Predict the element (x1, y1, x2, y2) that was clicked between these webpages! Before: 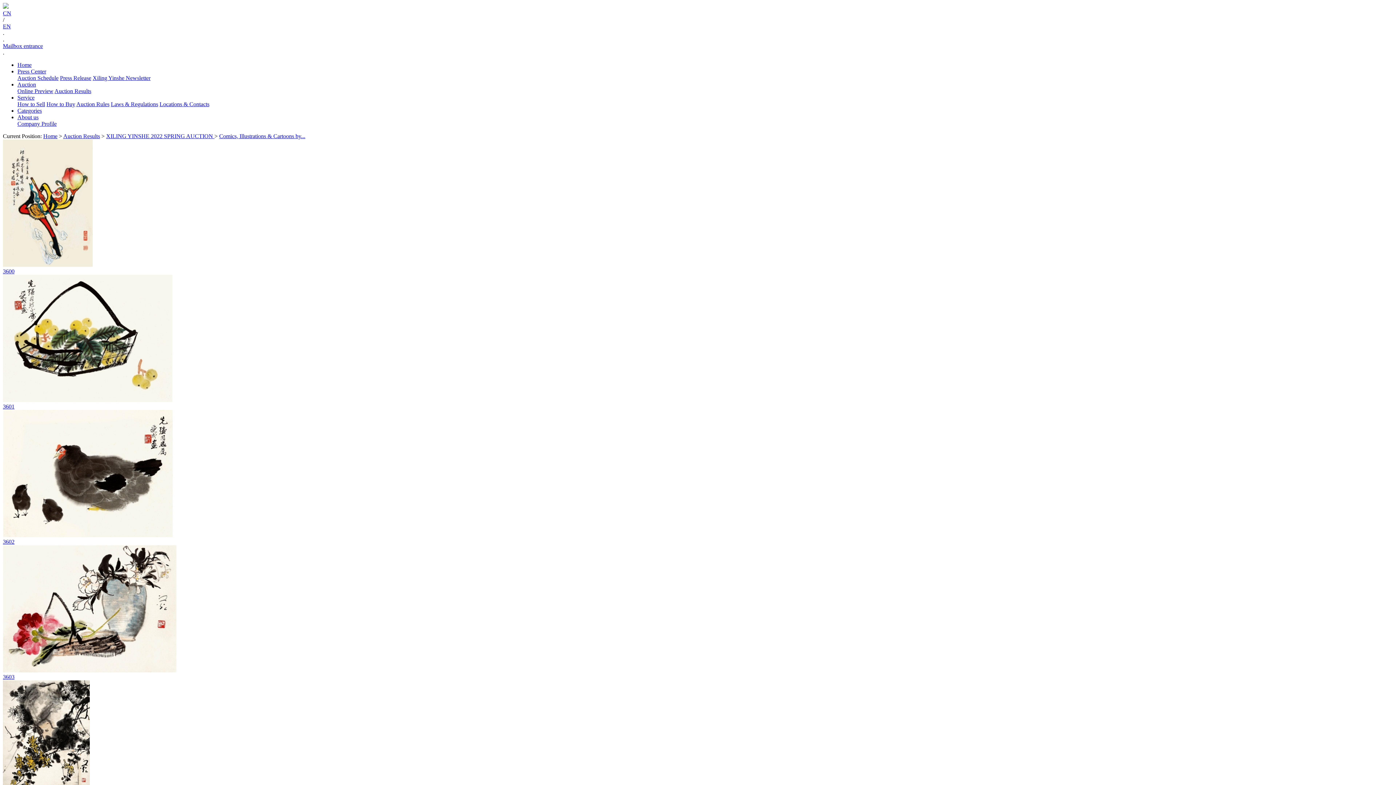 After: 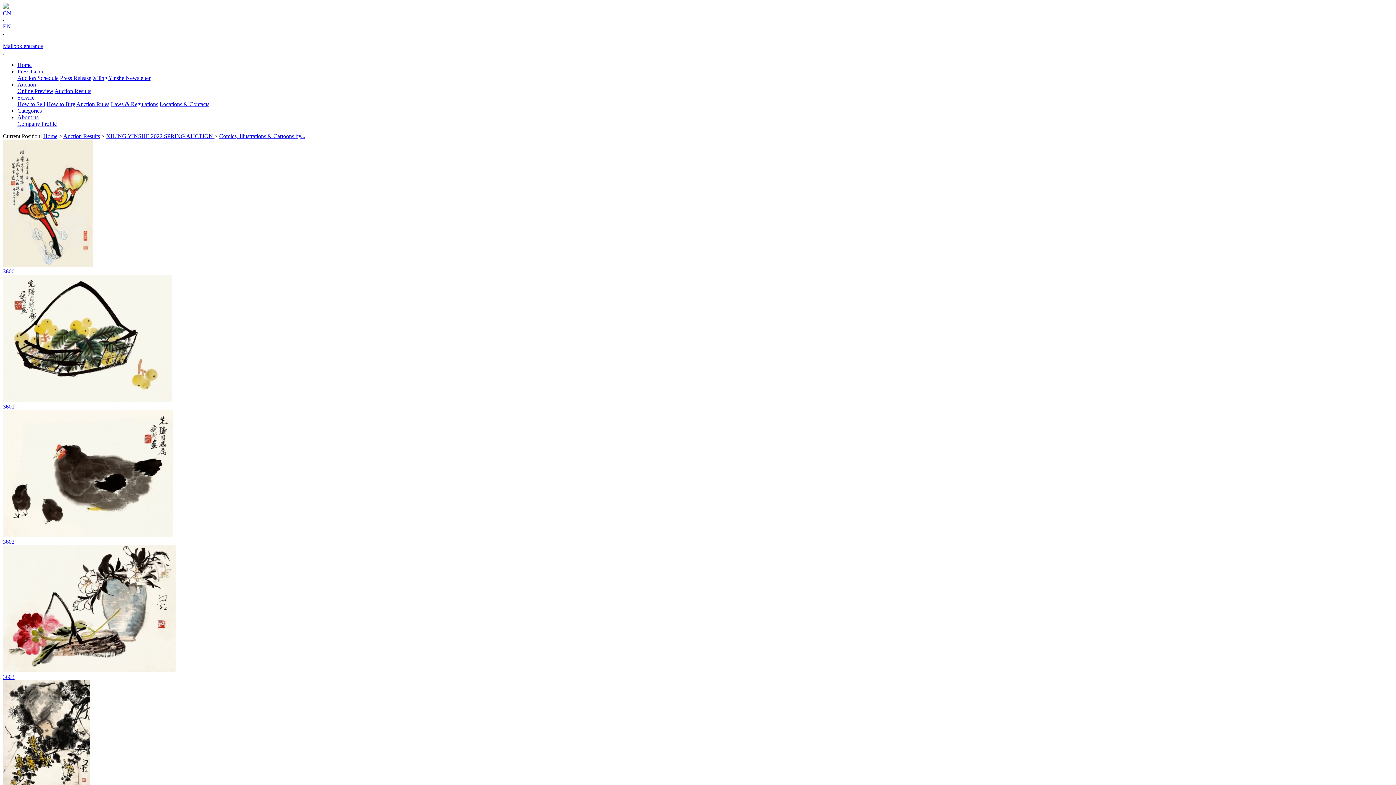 Action: label: 3601 bbox: (2, 397, 1393, 410)